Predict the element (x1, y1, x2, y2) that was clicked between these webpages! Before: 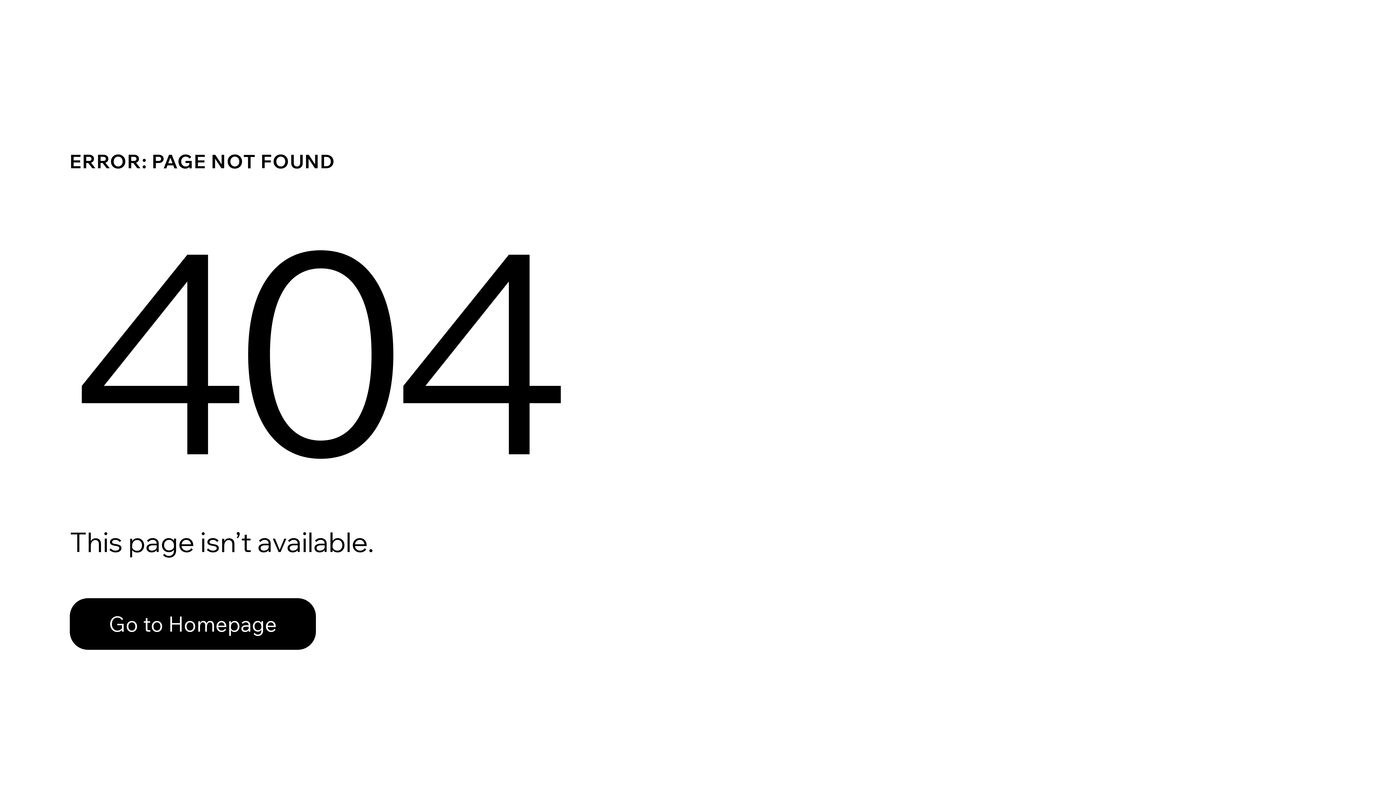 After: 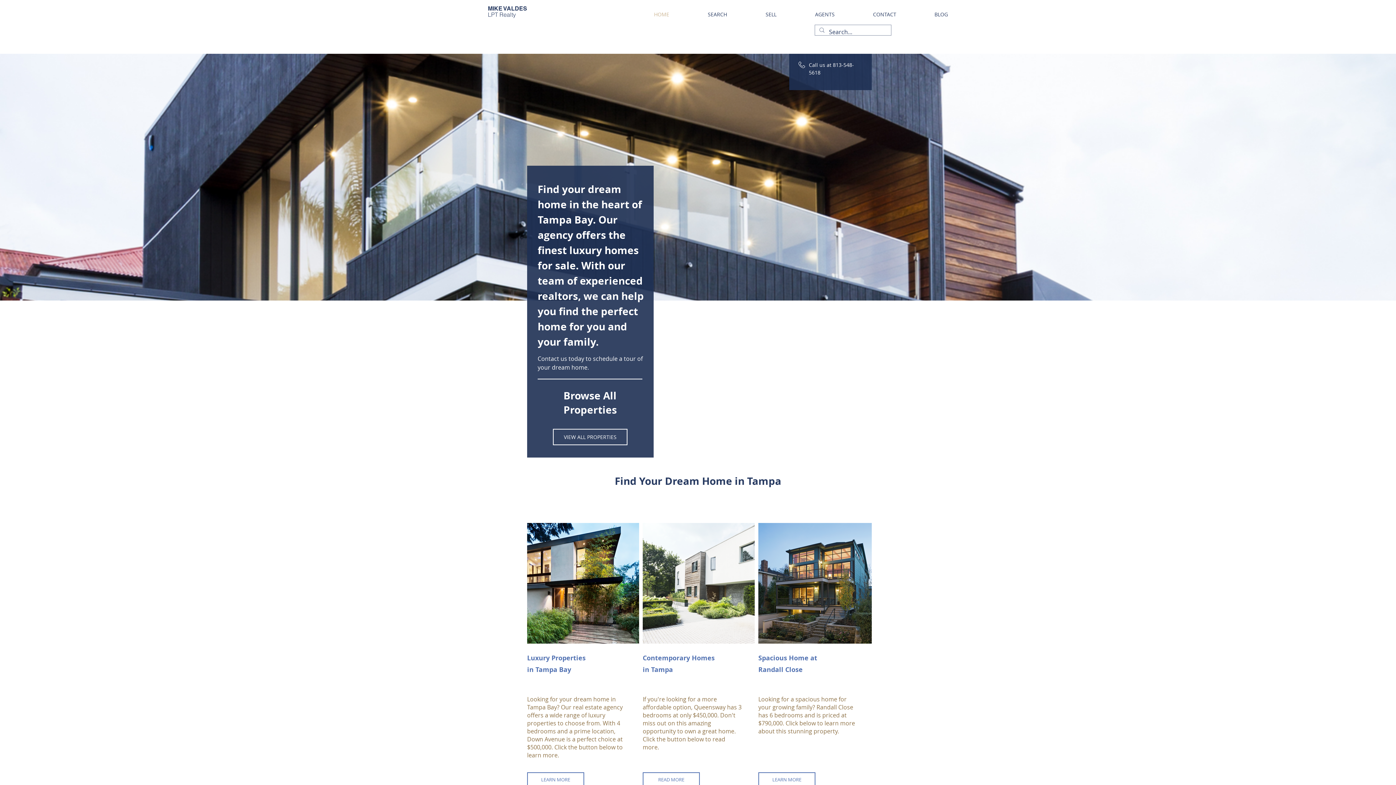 Action: label: Go to Homepage bbox: (69, 598, 316, 650)